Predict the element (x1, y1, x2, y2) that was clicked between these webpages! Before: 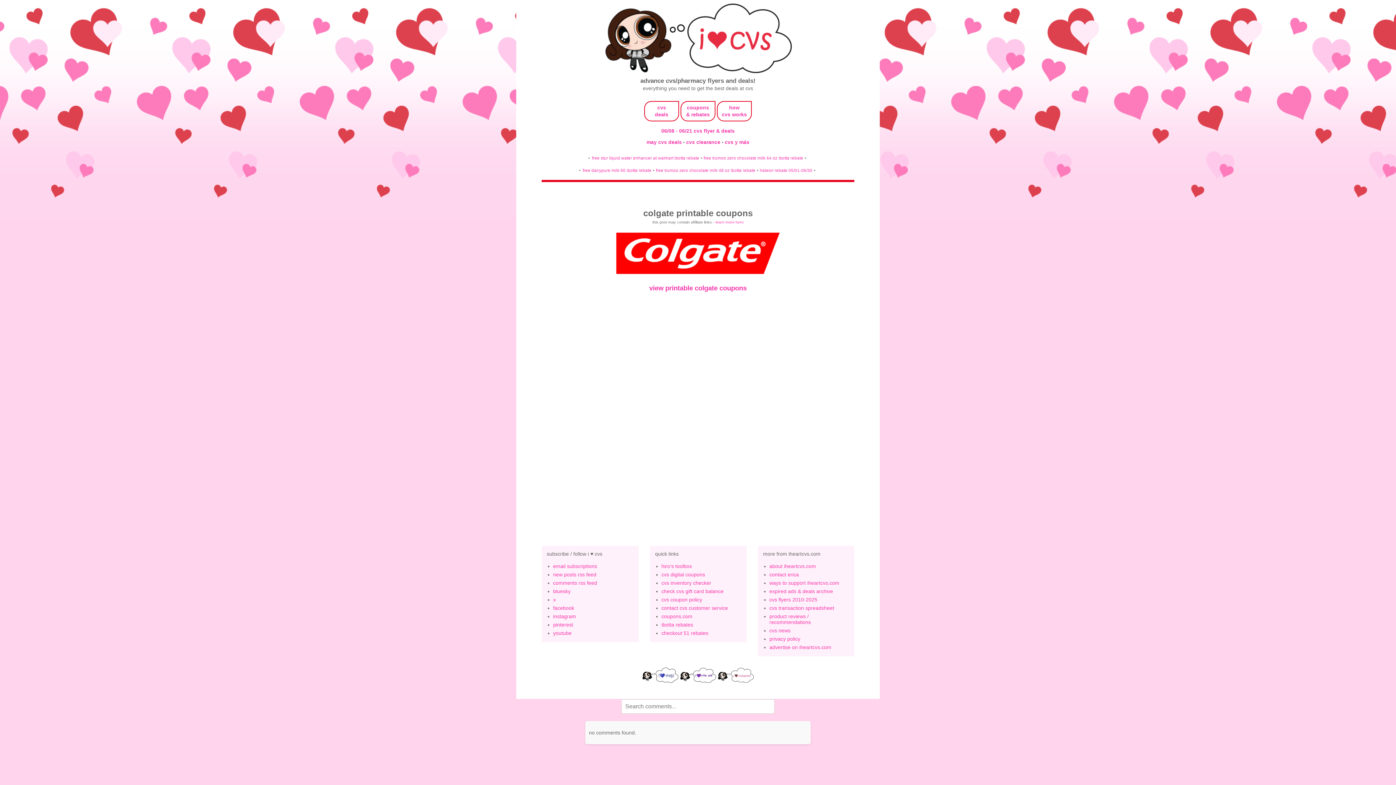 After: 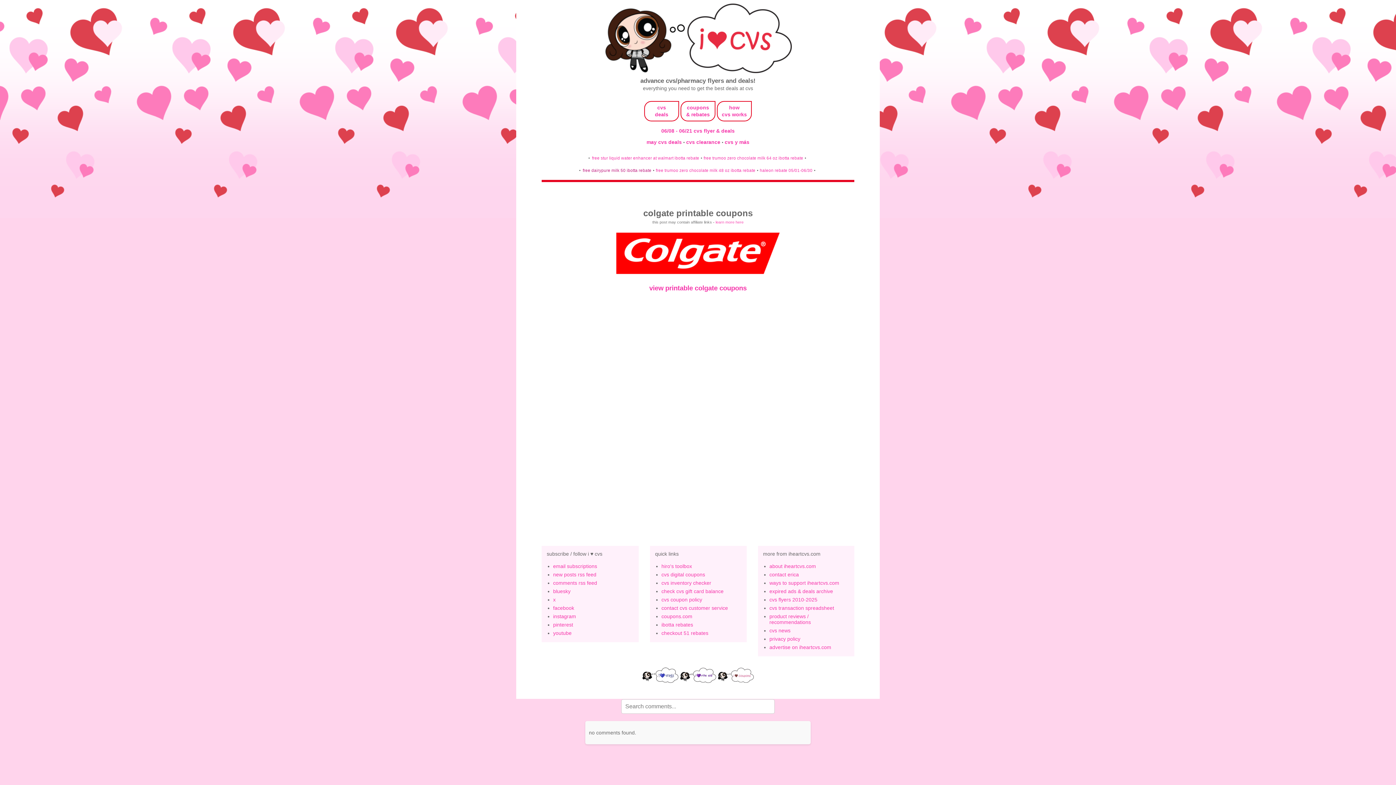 Action: bbox: (582, 168, 651, 172) label: free dairypure milk 50 ibotta rebate